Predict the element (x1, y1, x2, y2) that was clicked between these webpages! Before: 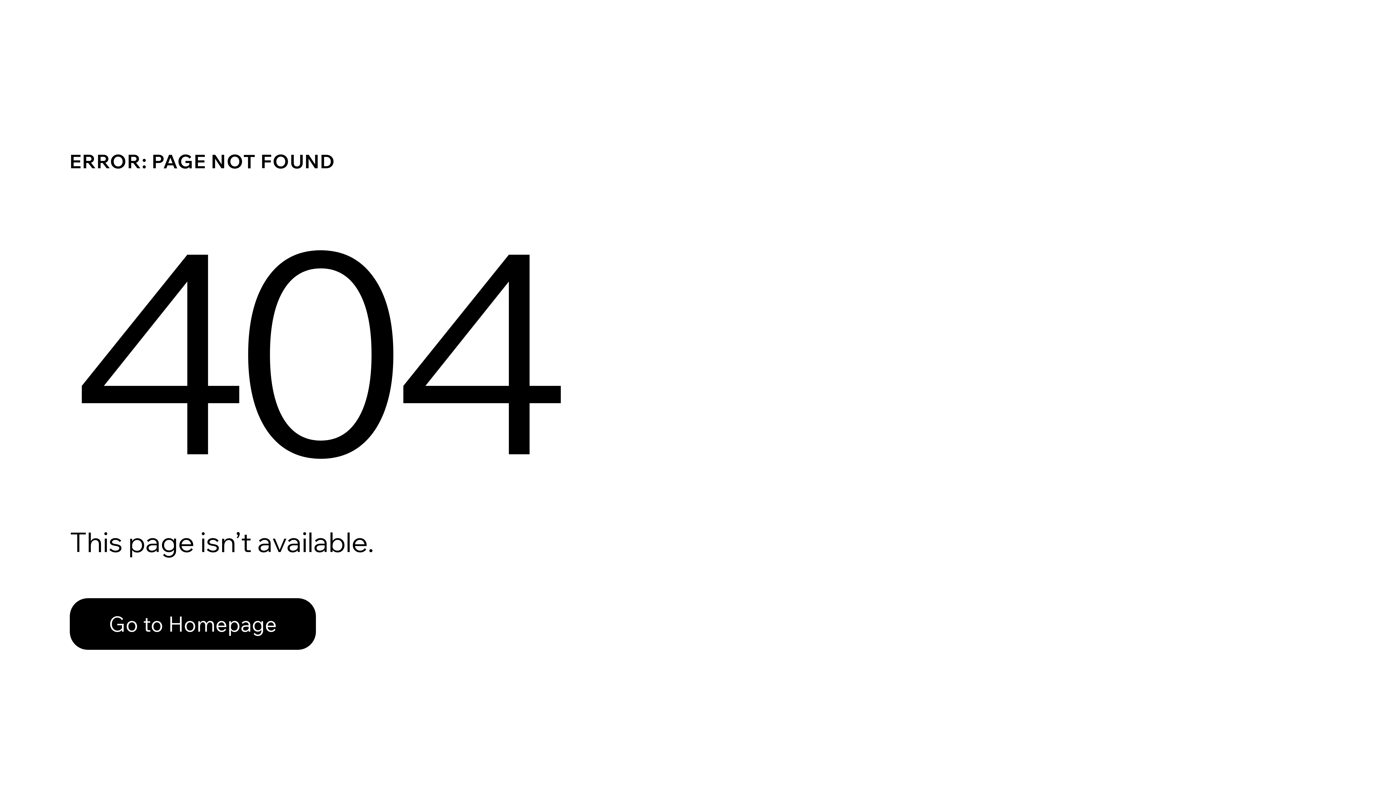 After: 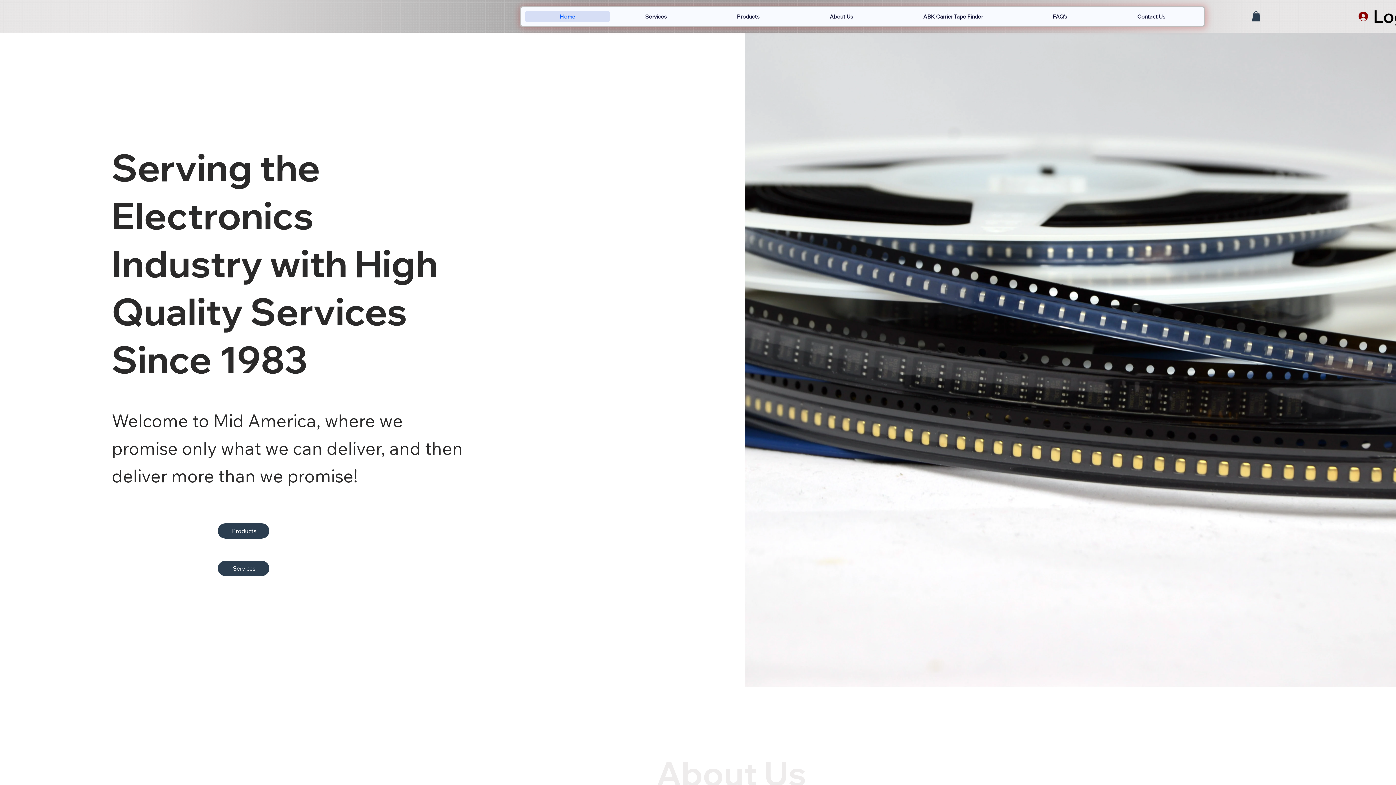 Action: bbox: (69, 598, 316, 650) label: Go to Homepage